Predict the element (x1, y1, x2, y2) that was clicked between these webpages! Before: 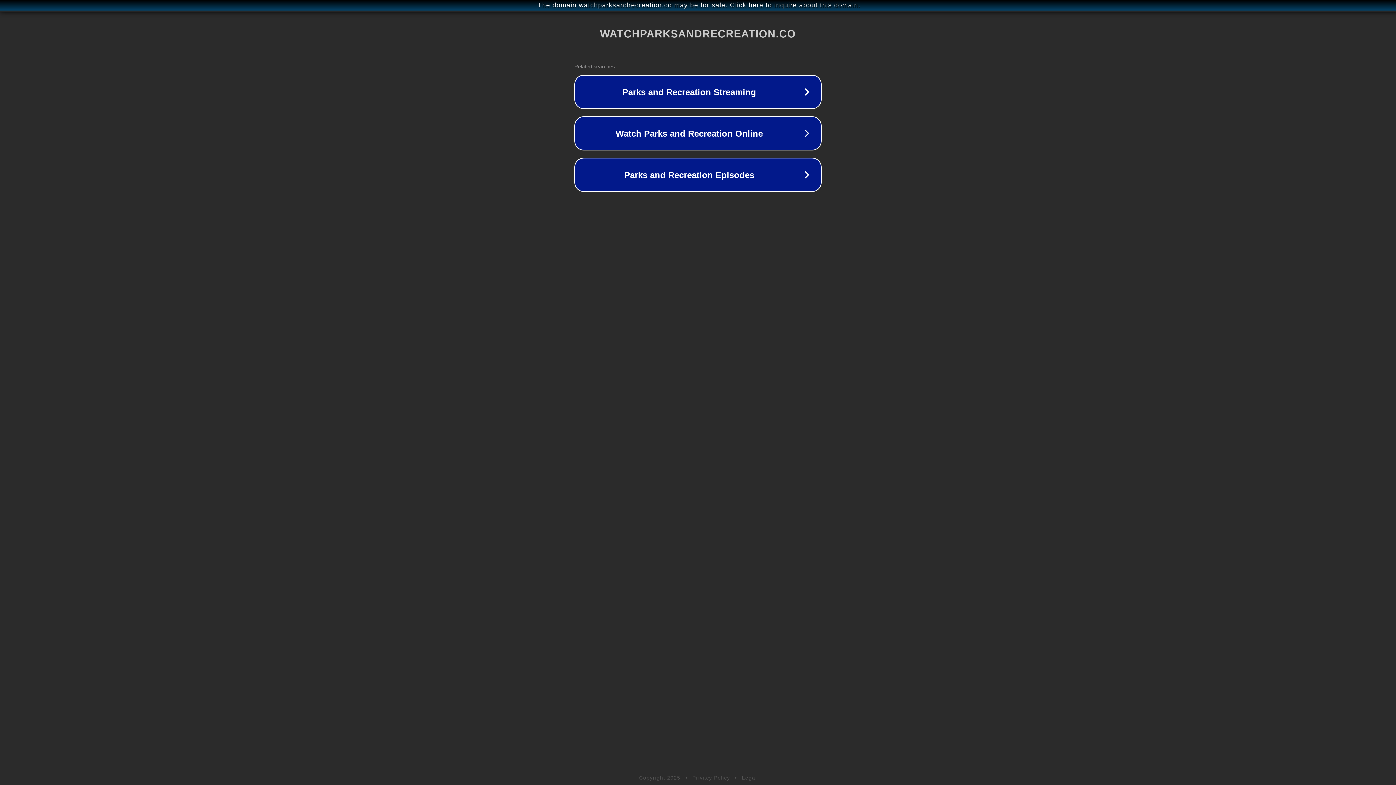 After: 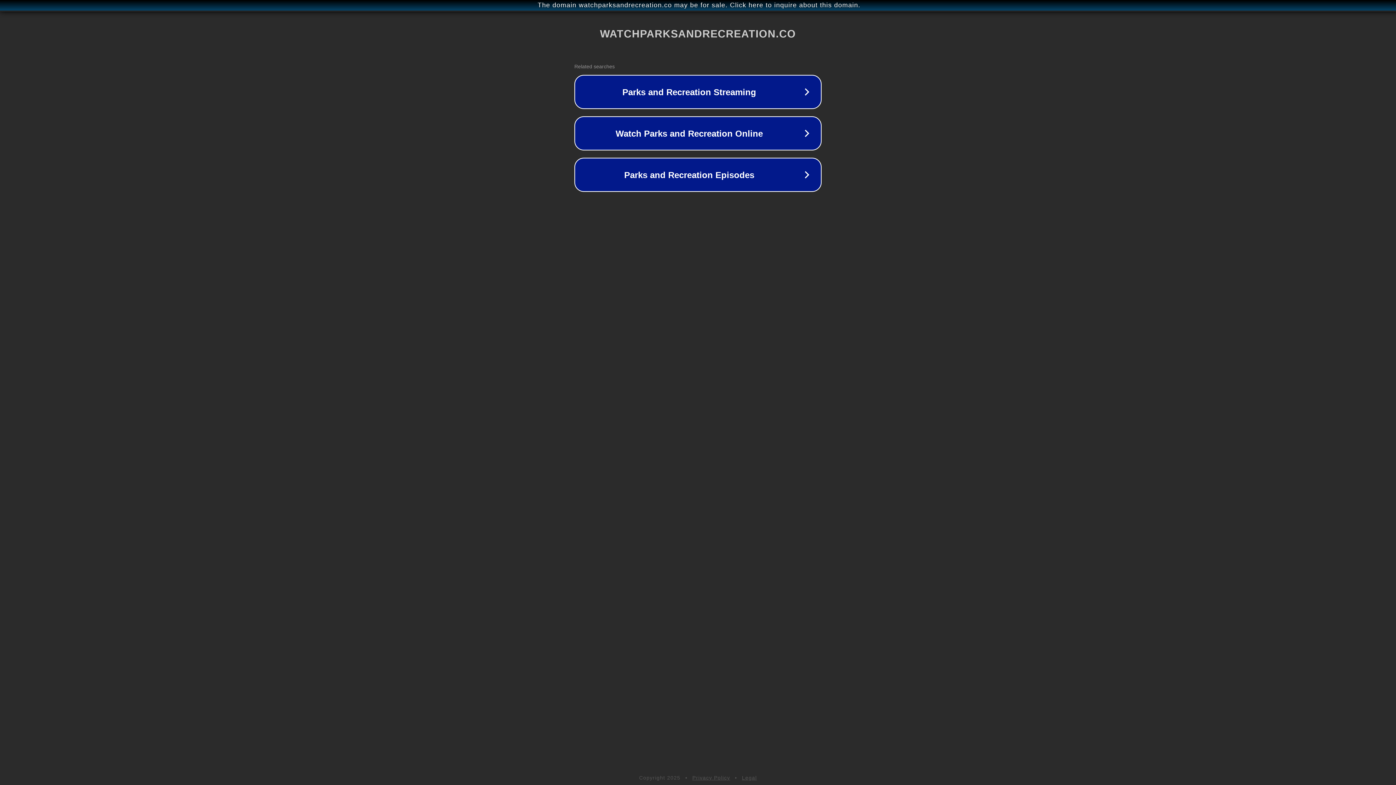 Action: bbox: (692, 775, 730, 781) label: Privacy Policy